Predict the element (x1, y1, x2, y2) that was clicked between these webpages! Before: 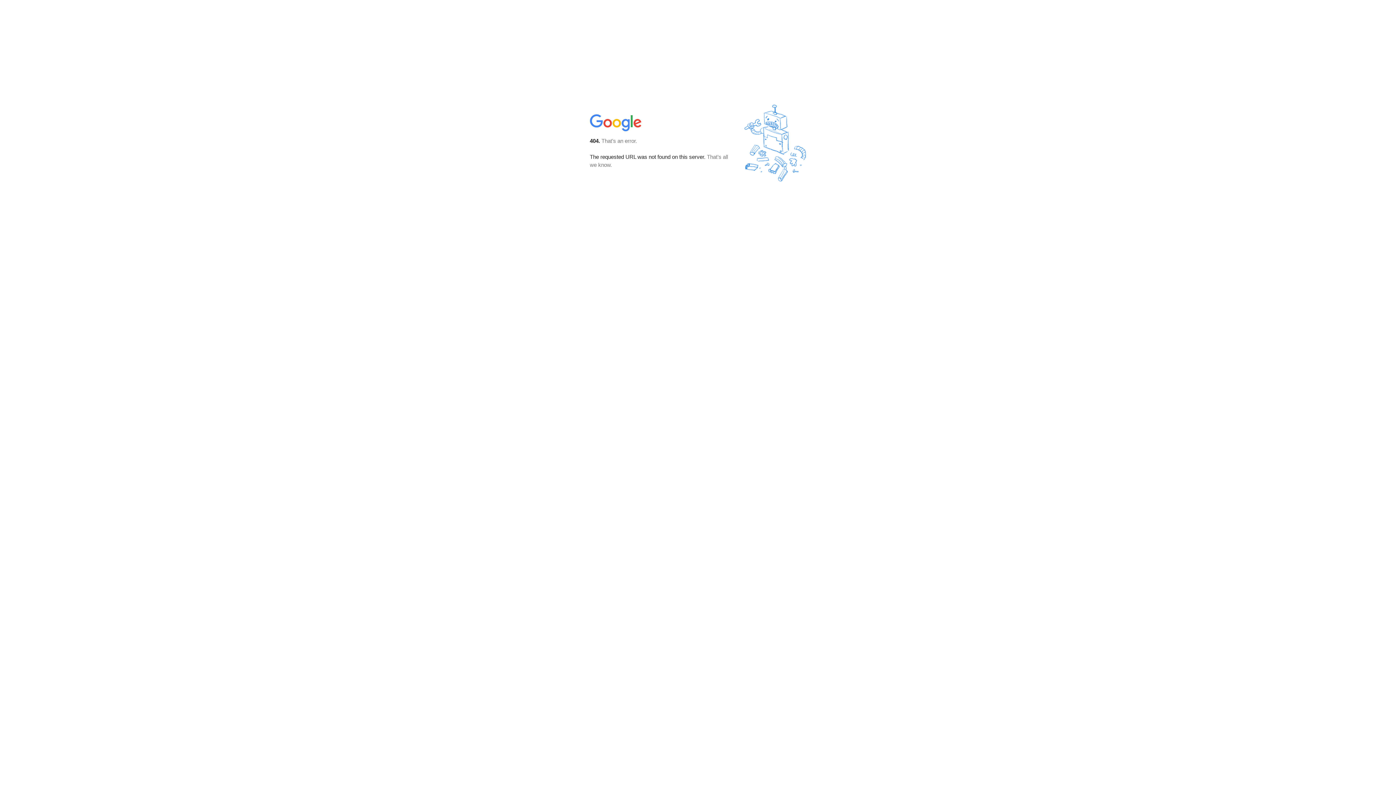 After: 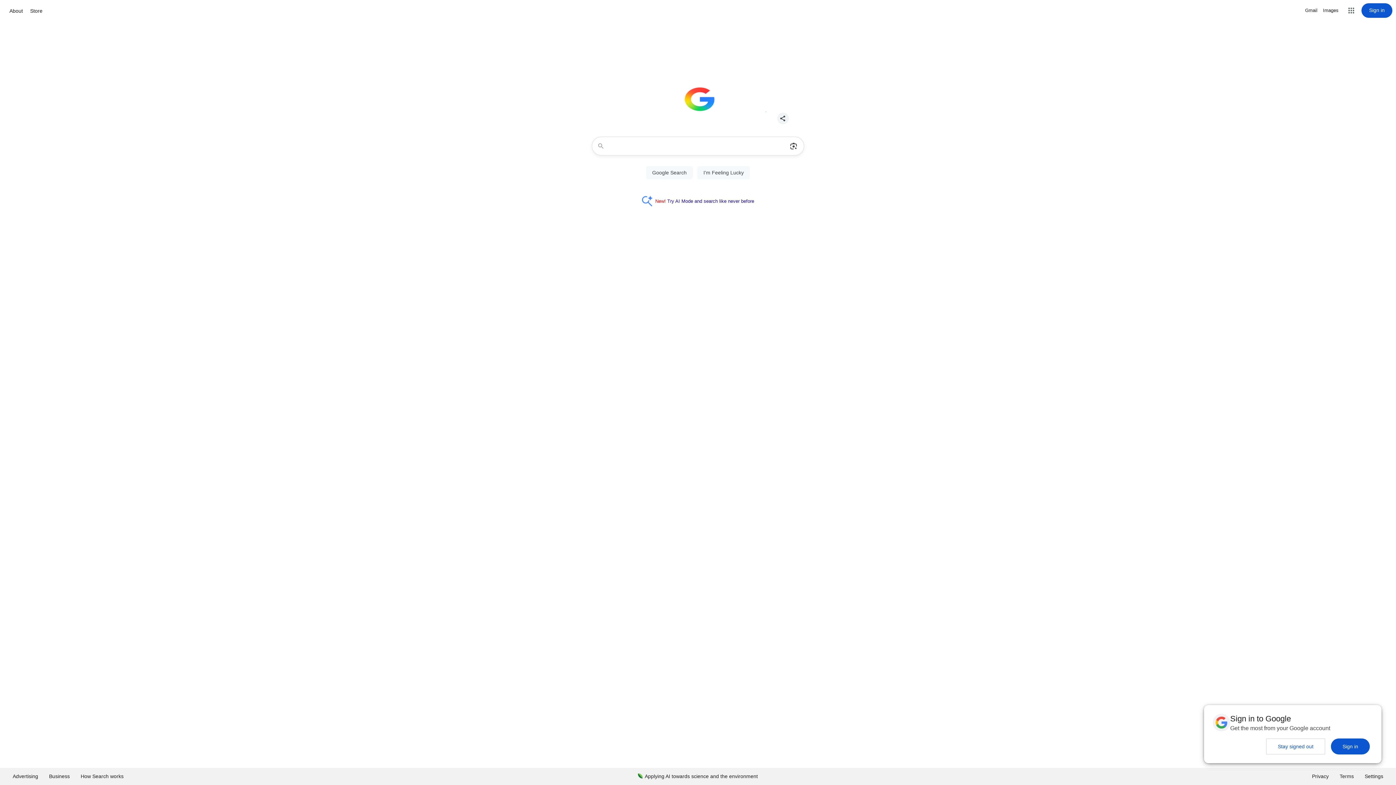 Action: bbox: (590, 127, 642, 134)